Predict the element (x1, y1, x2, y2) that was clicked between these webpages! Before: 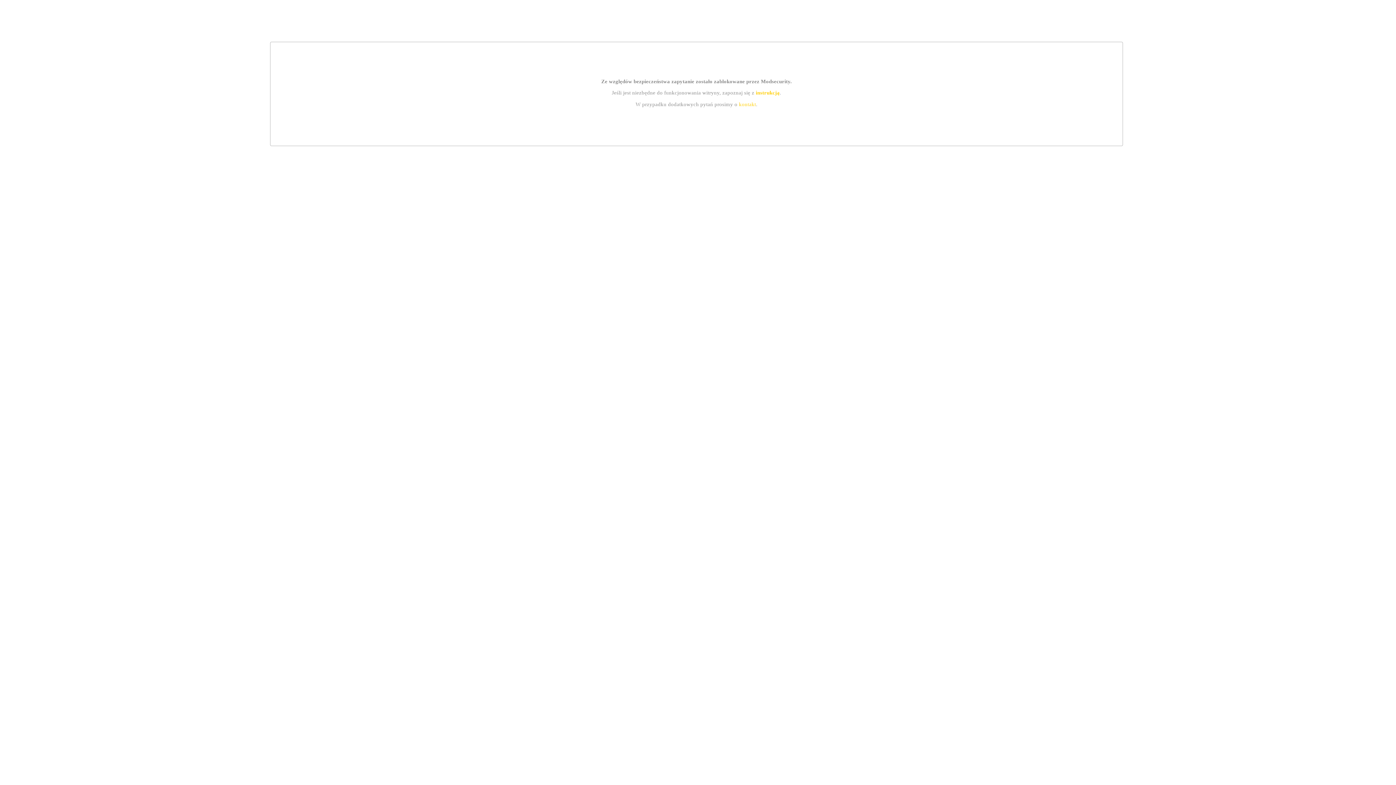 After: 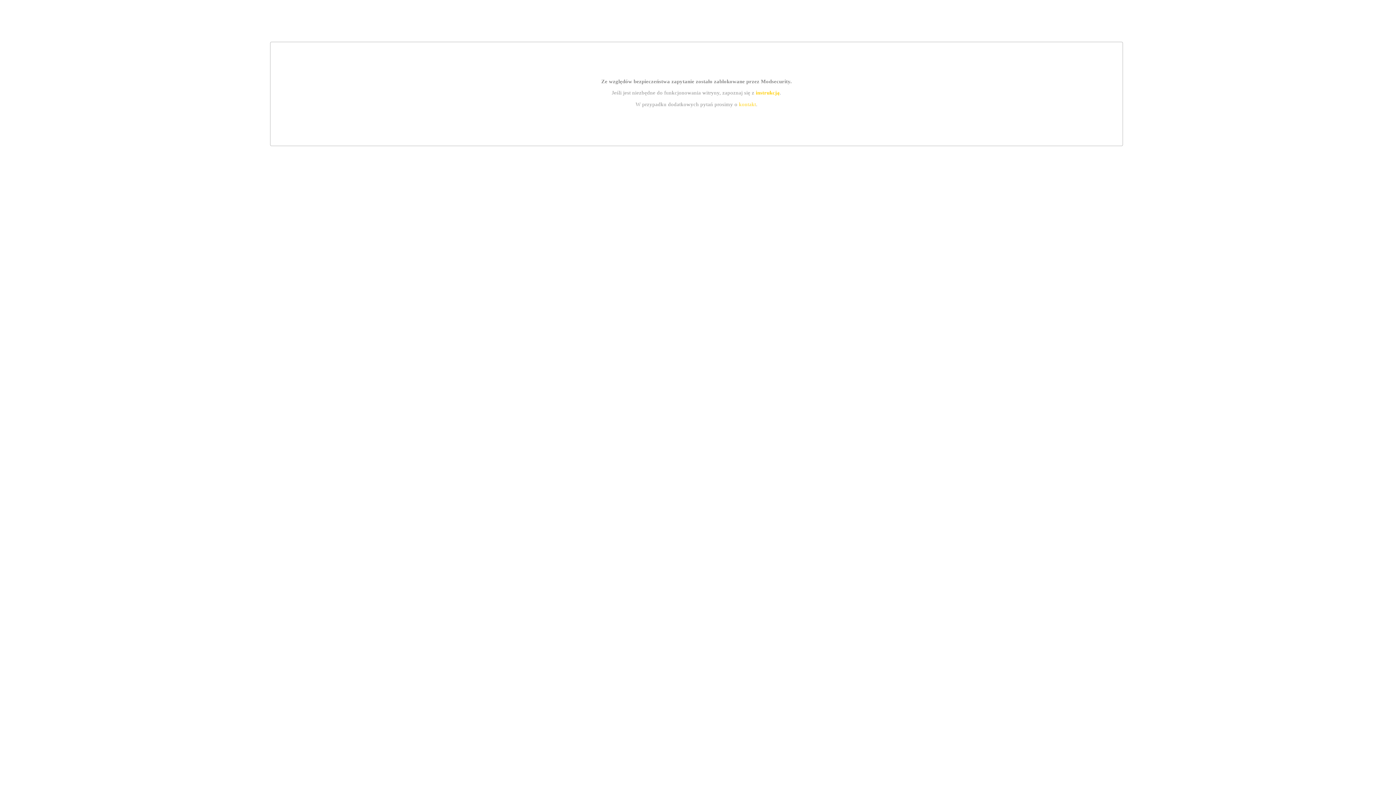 Action: bbox: (755, 89, 779, 95) label: instrukcją